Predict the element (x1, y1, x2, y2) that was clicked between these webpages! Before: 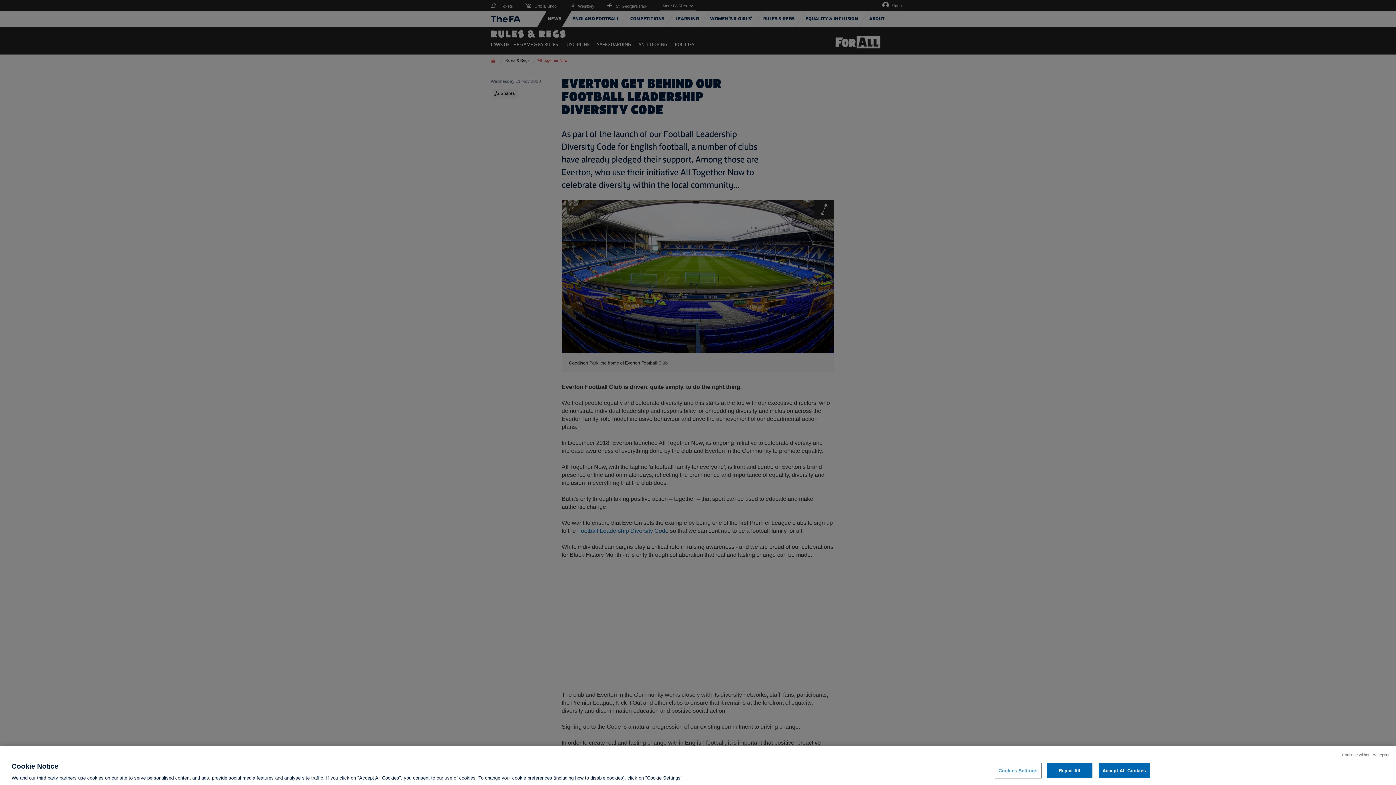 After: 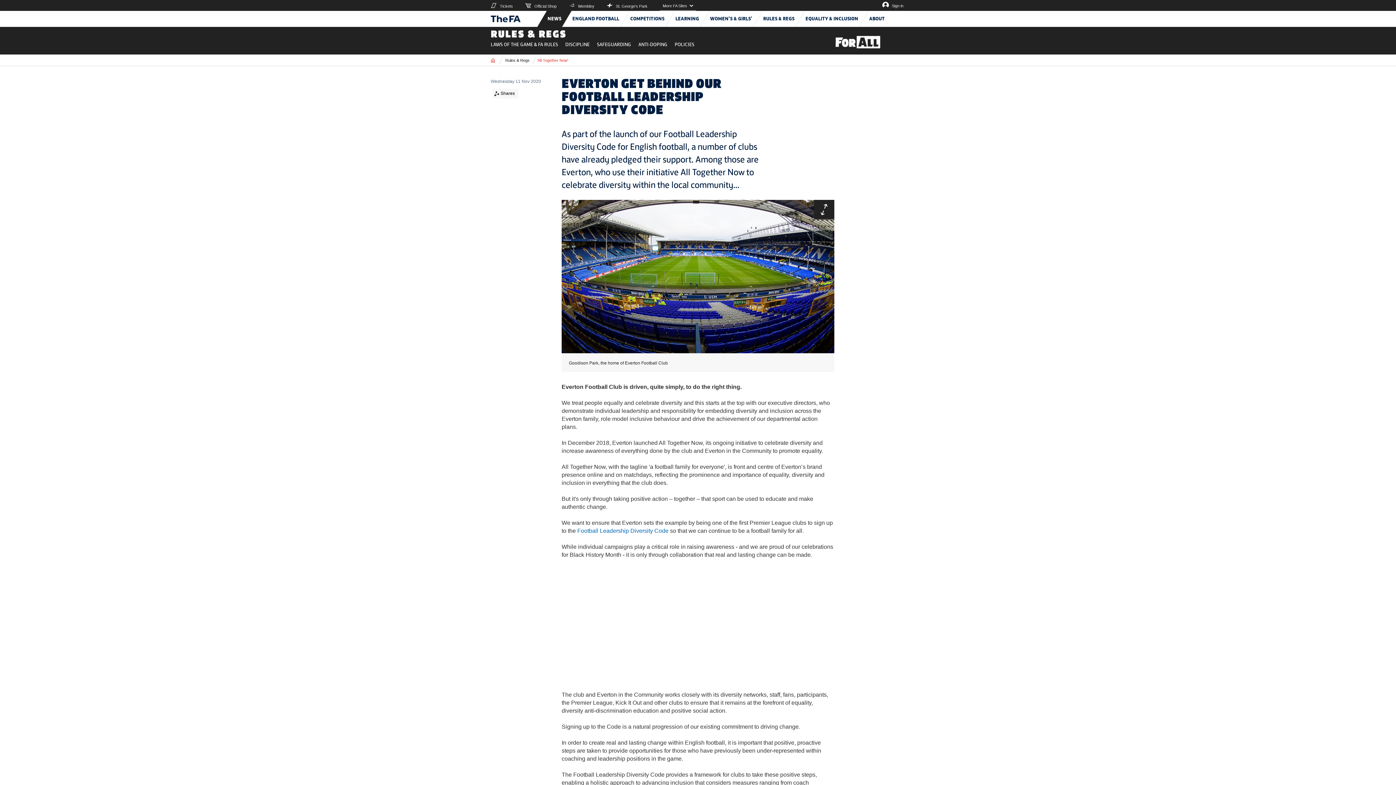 Action: bbox: (1098, 763, 1150, 778) label: Accept All Cookies